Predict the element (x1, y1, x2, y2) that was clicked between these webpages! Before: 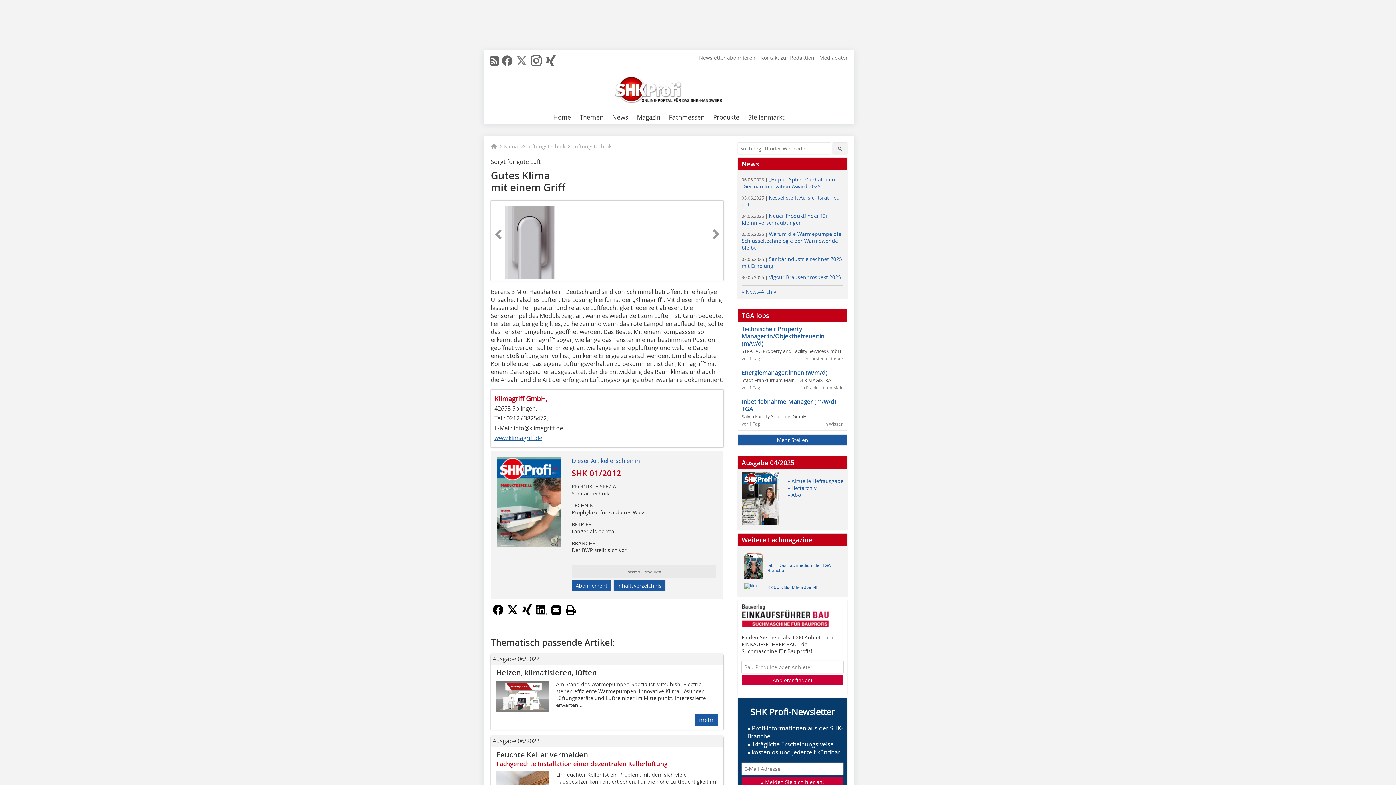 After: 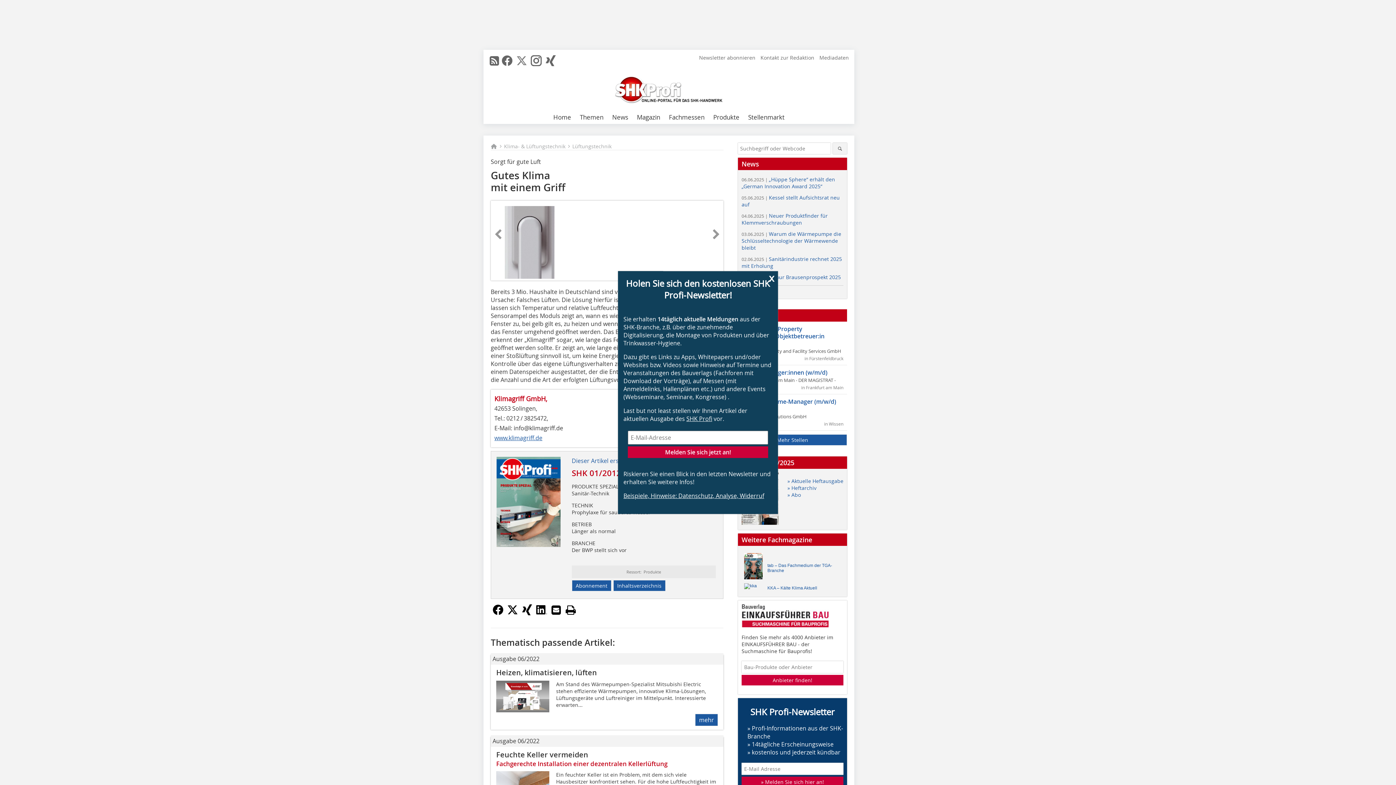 Action: label: Abonnement bbox: (571, 580, 611, 591)